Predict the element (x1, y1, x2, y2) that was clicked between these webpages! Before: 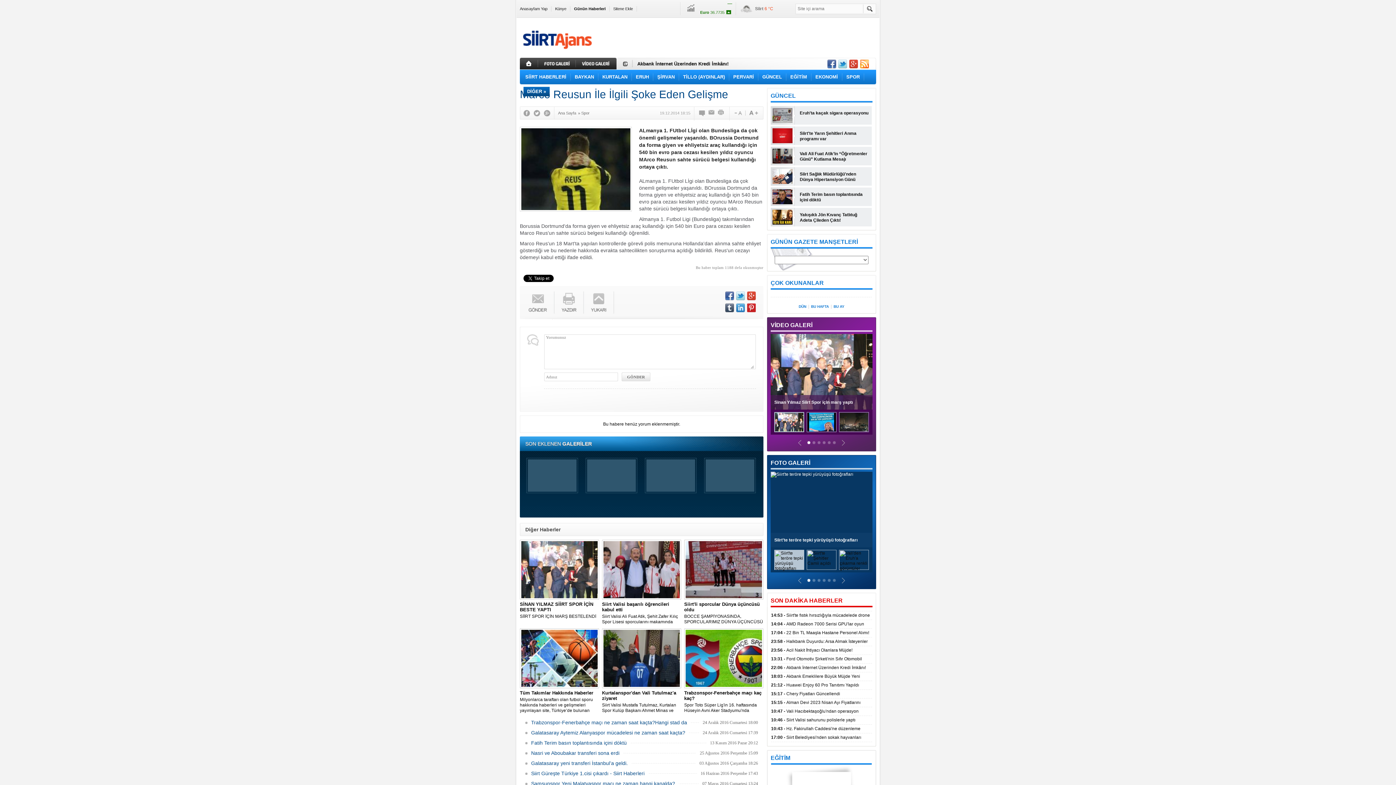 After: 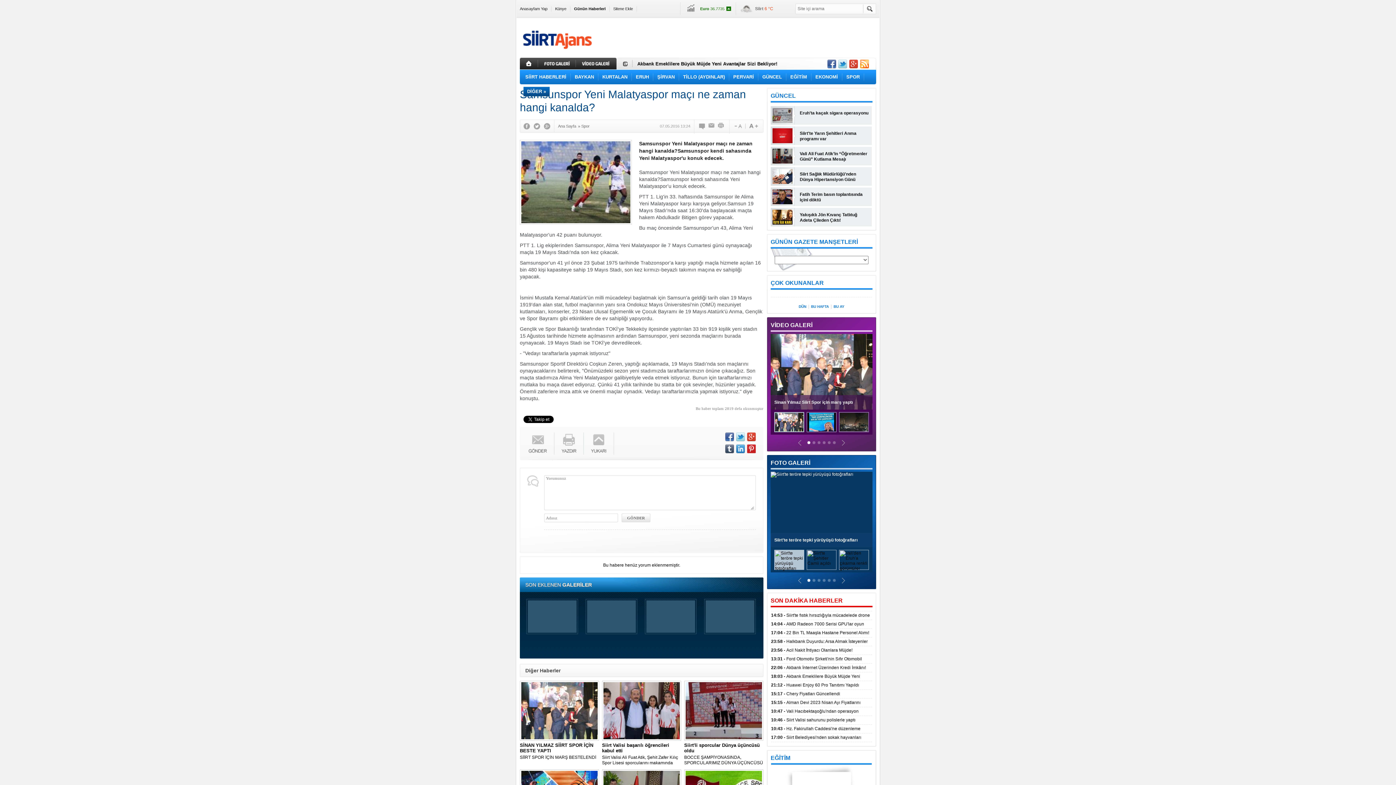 Action: bbox: (525, 780, 678, 788) label: Samsunspor Yeni Malatyaspor maçı ne zaman hangi kanalda?